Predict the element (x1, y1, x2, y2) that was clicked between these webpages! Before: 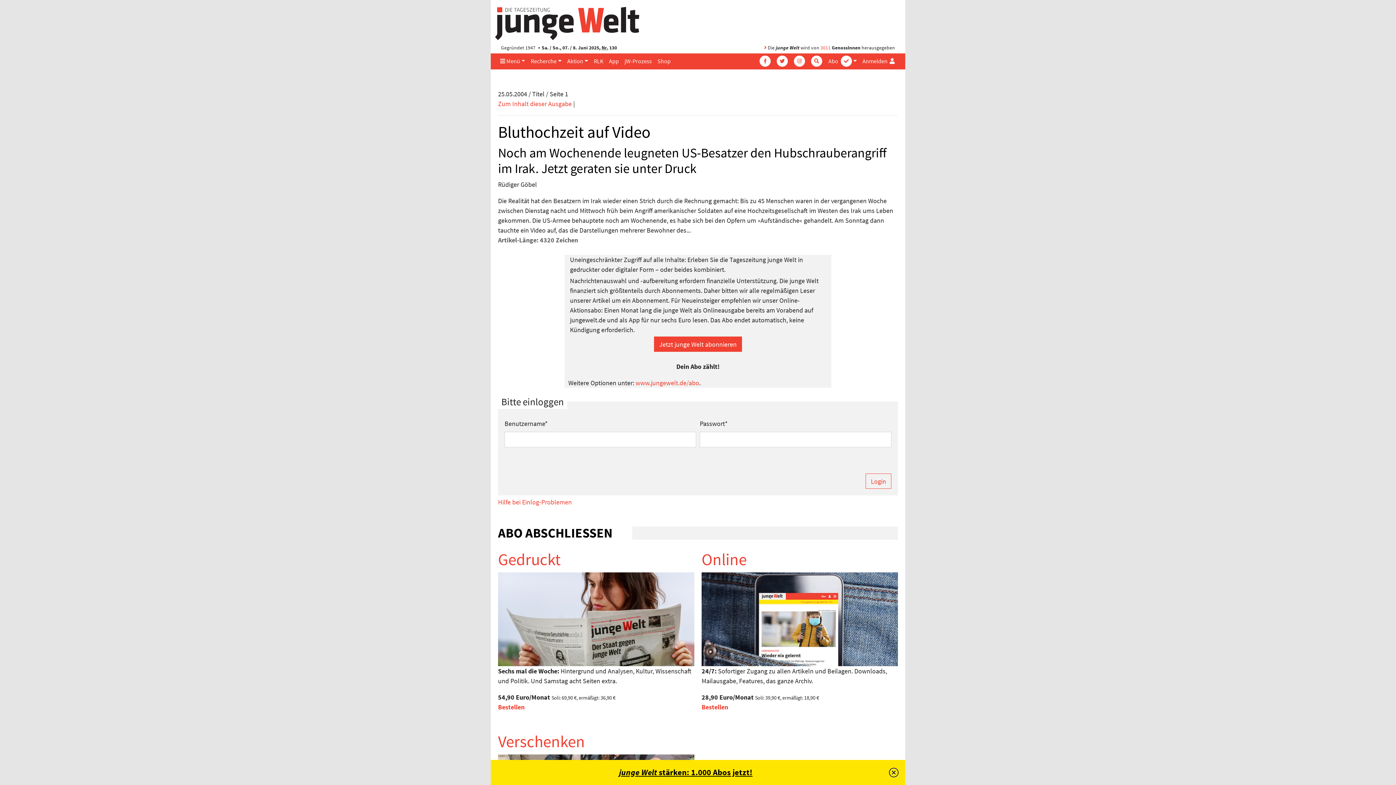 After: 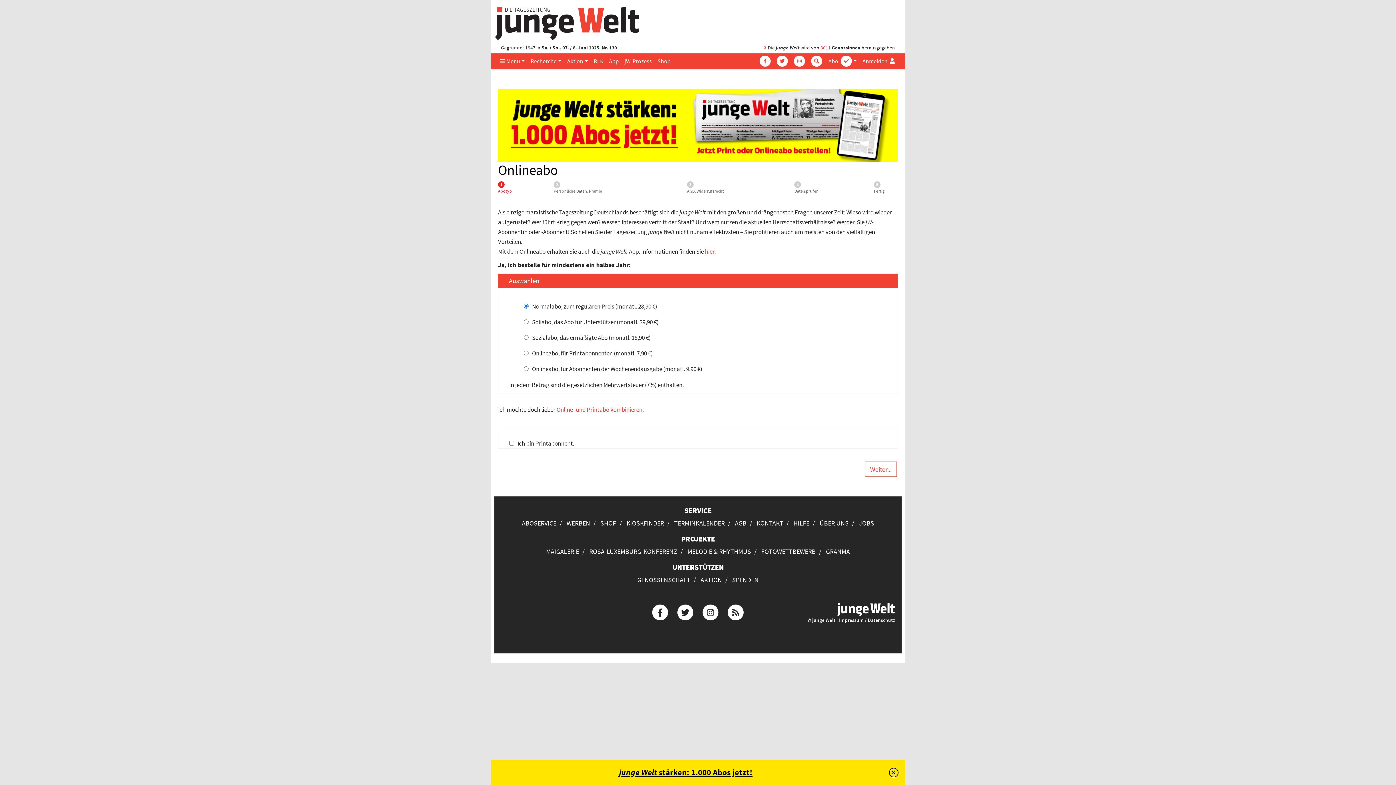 Action: bbox: (701, 549, 746, 569) label: Online